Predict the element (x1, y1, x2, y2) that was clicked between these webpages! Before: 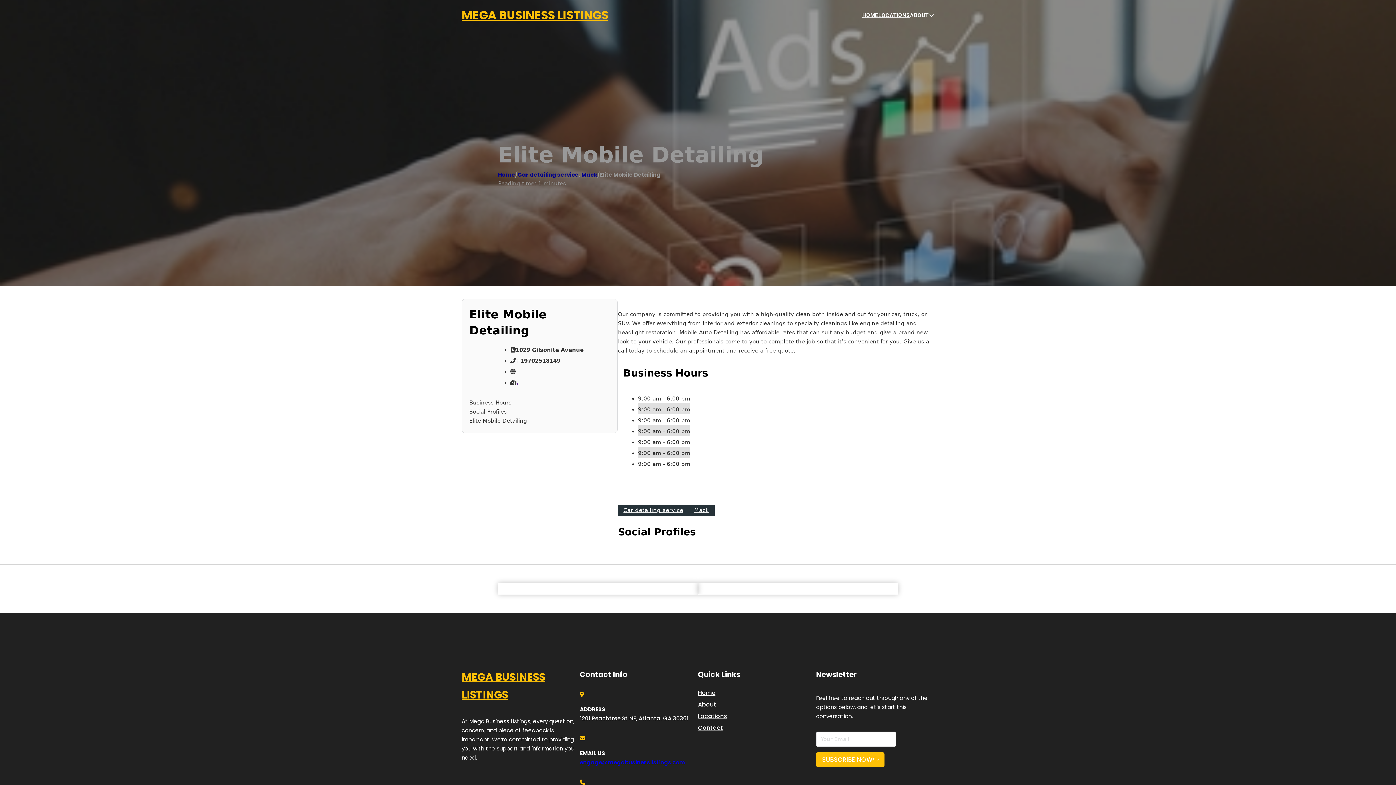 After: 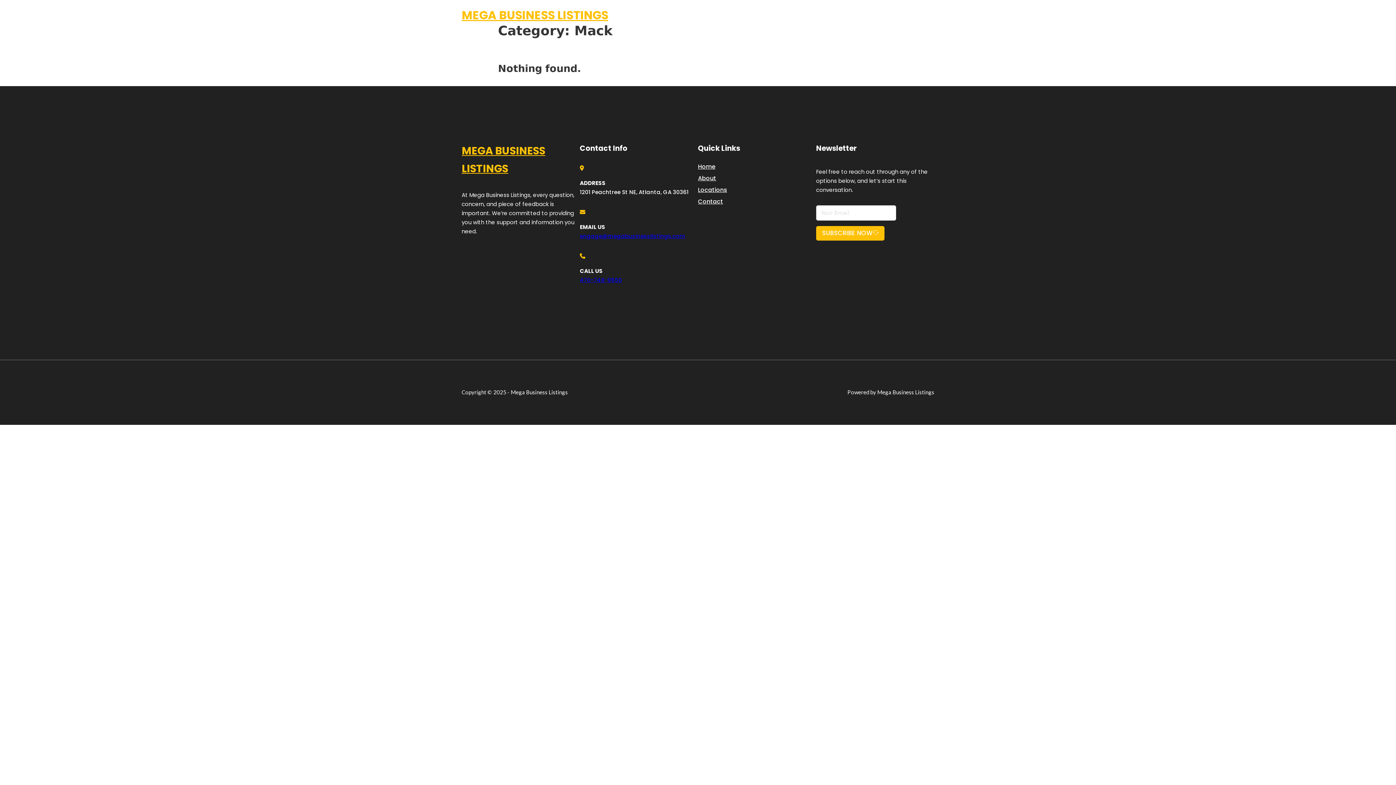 Action: bbox: (581, 170, 597, 178) label: Mack